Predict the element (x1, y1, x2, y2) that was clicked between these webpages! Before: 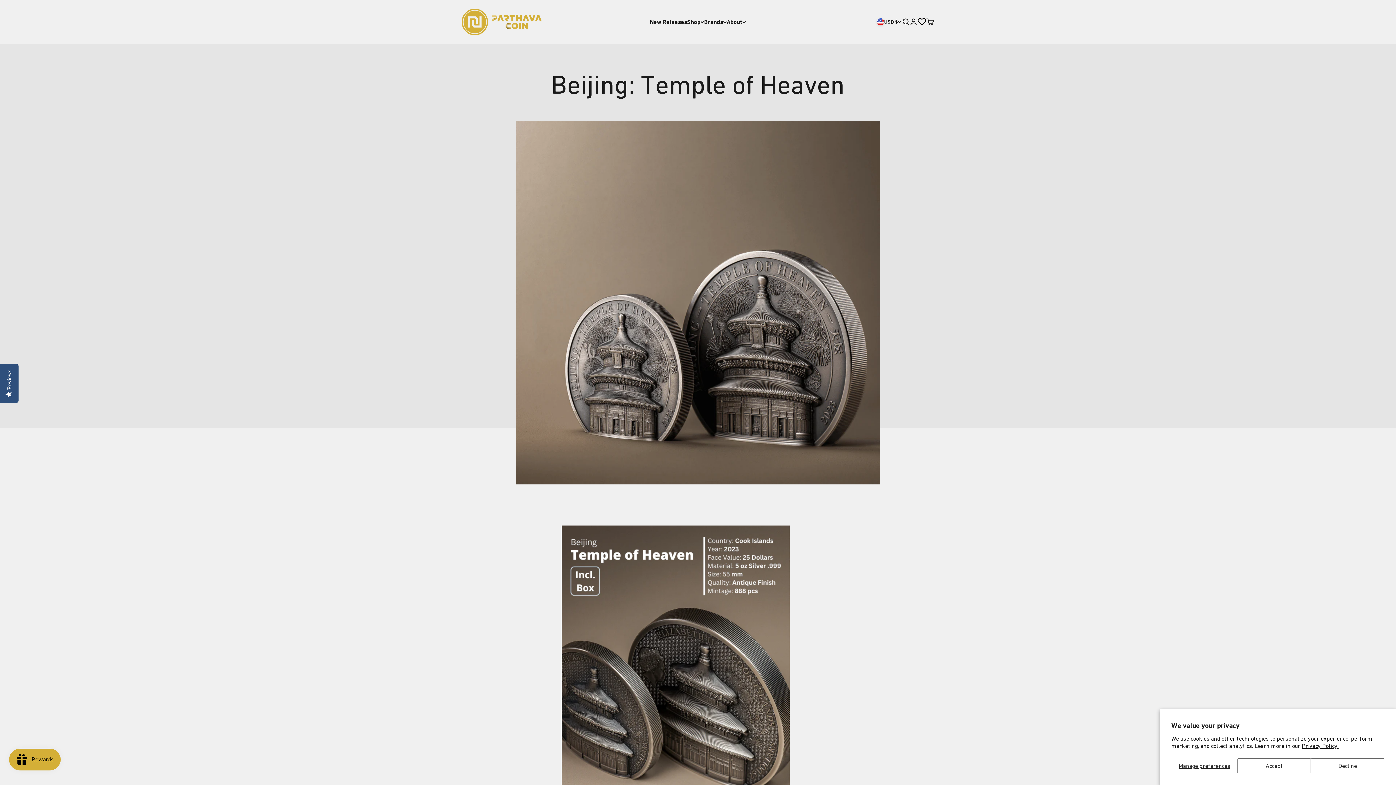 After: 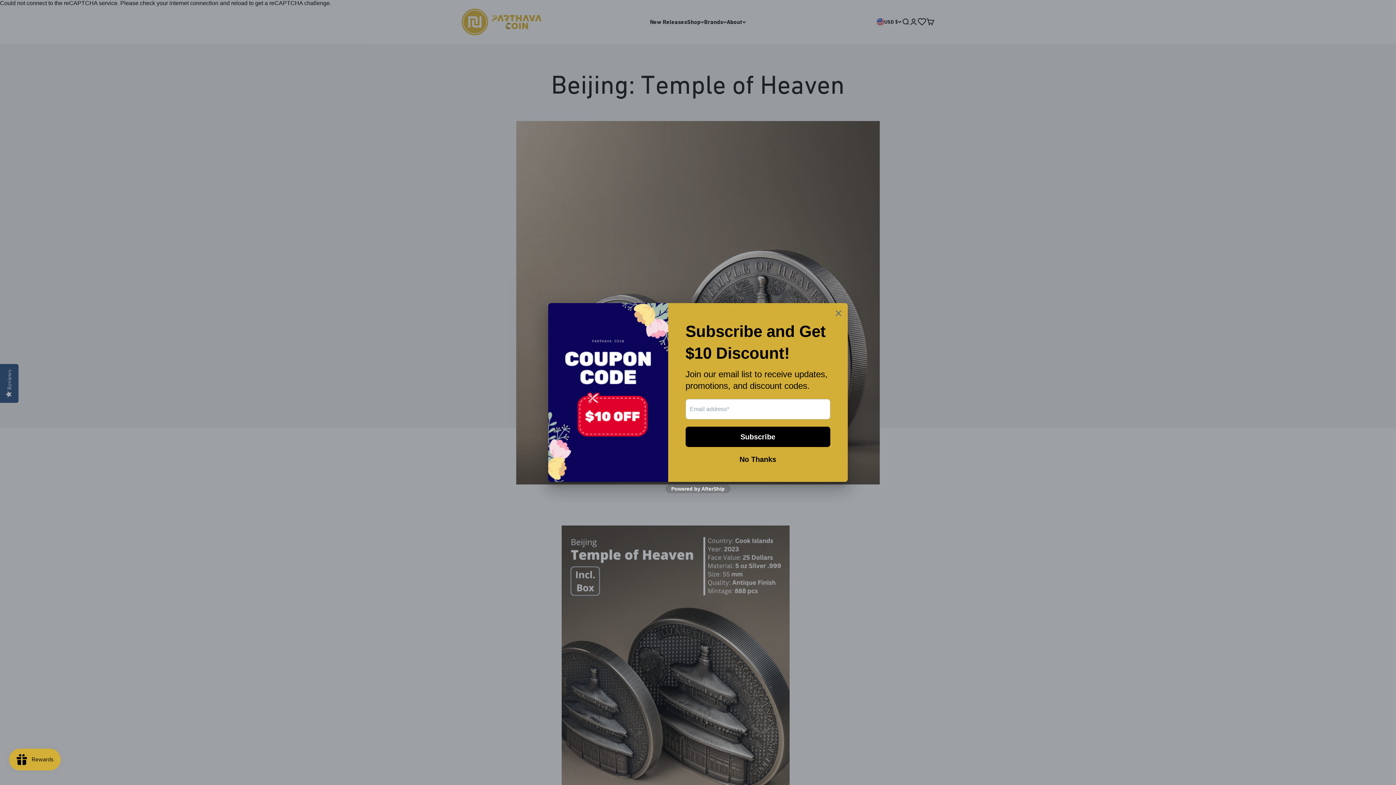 Action: bbox: (1237, 758, 1311, 773) label: Accept